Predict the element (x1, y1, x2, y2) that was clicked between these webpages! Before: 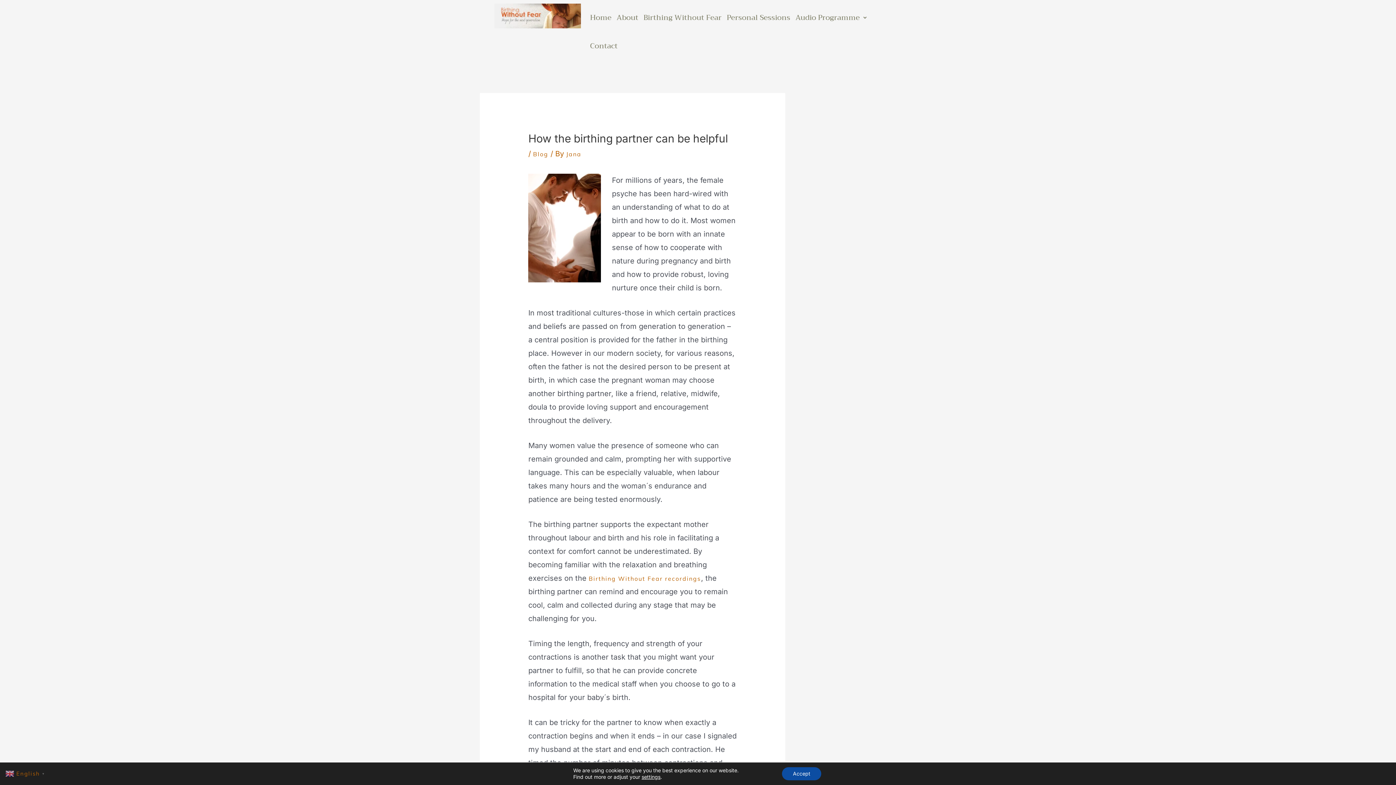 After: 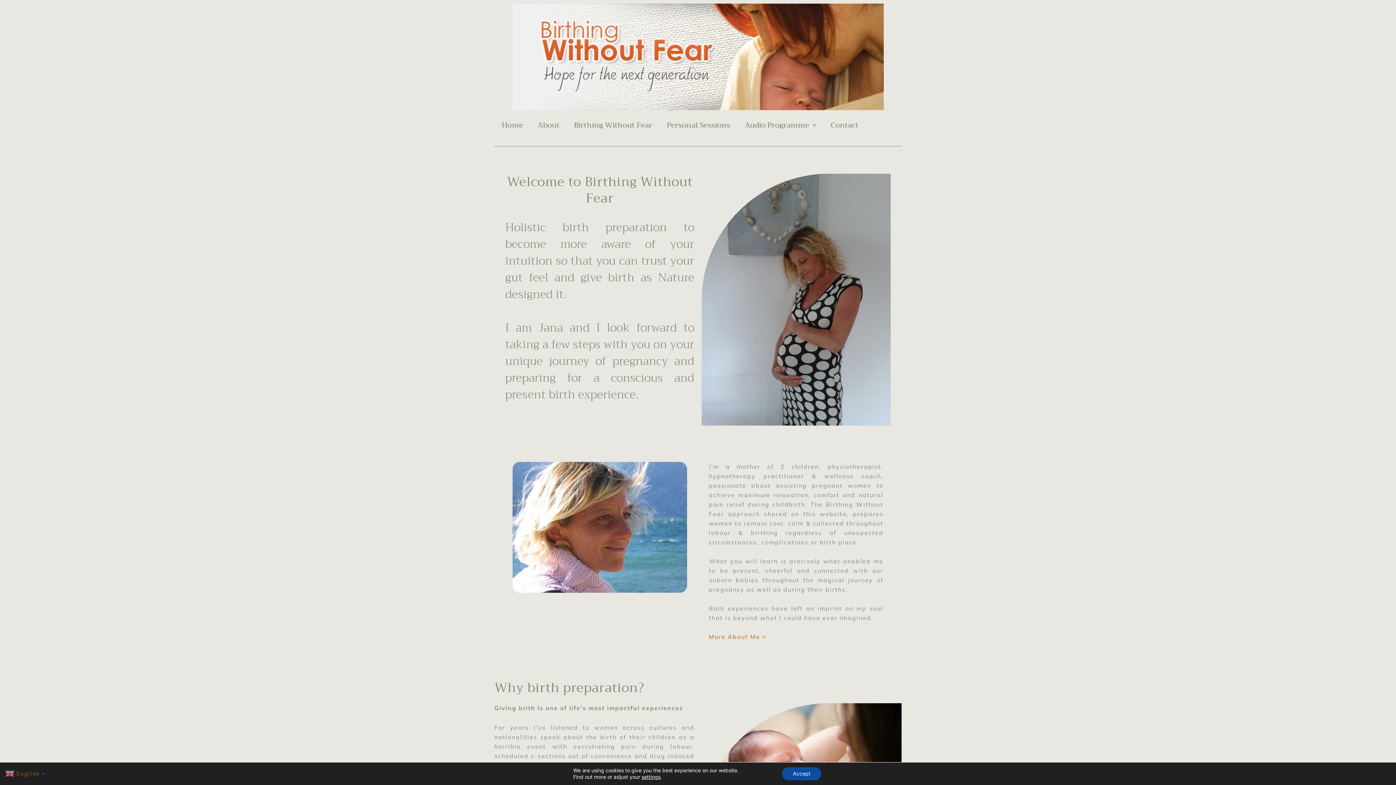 Action: bbox: (494, 3, 581, 28)